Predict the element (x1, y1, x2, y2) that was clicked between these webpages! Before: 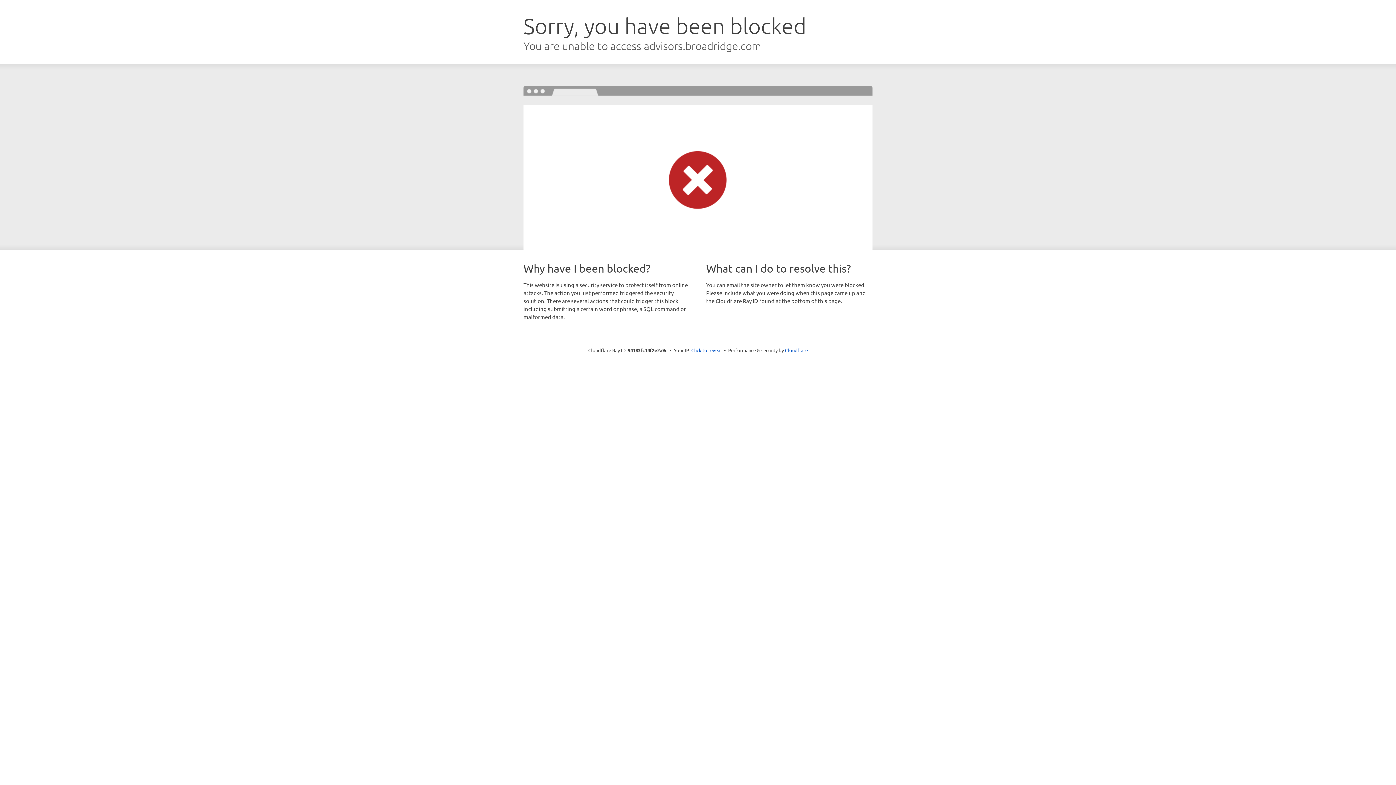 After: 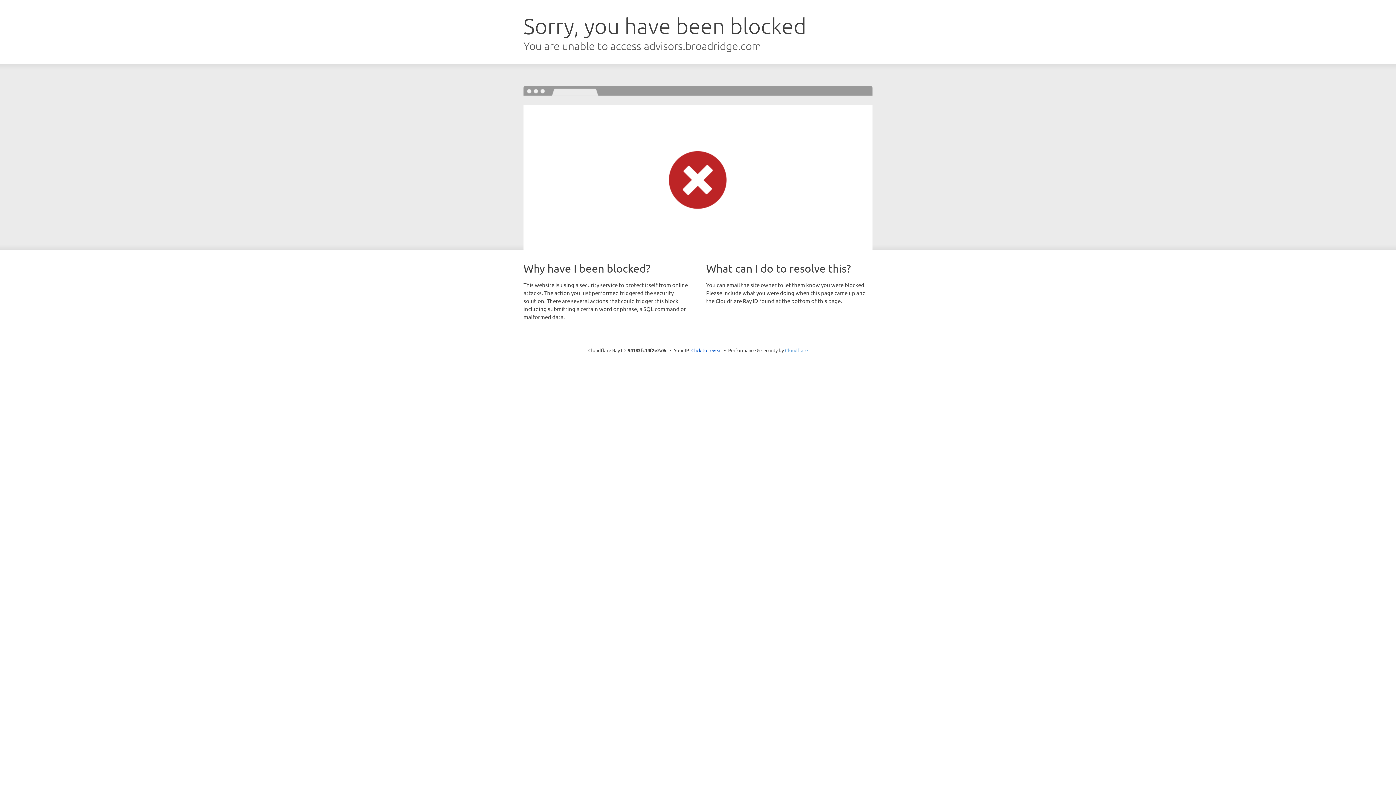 Action: label: Cloudflare bbox: (785, 347, 808, 353)